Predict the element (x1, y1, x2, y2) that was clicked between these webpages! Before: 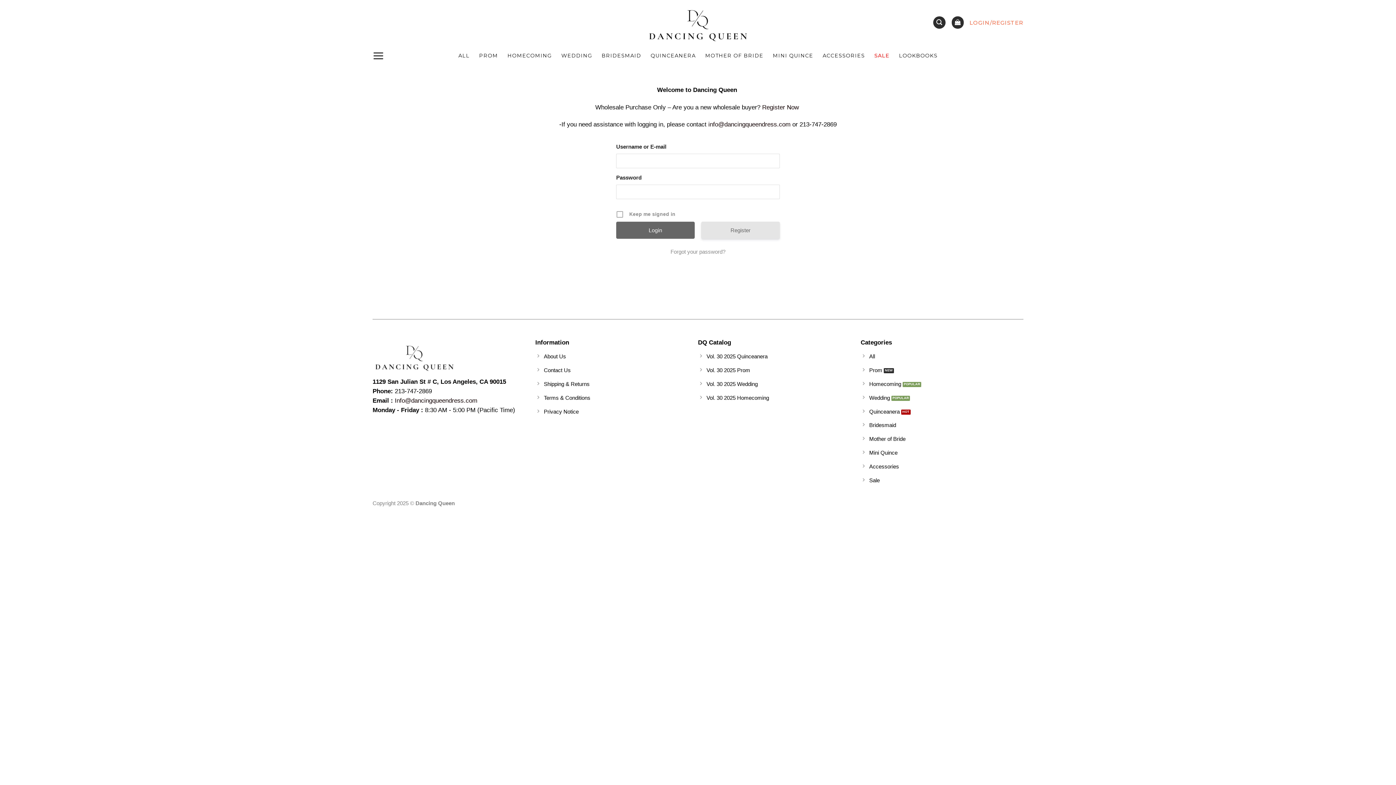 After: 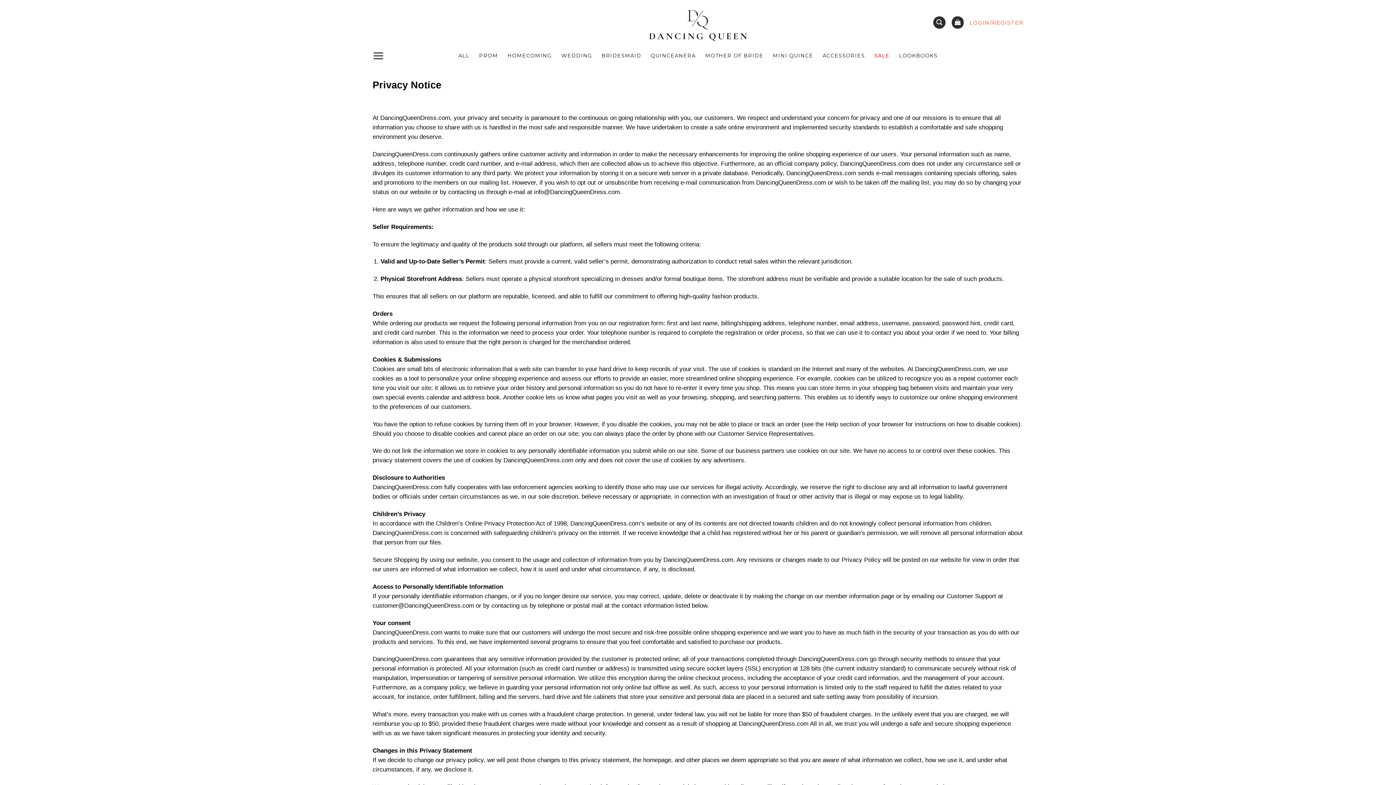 Action: label: Privacy Notice bbox: (535, 405, 687, 419)